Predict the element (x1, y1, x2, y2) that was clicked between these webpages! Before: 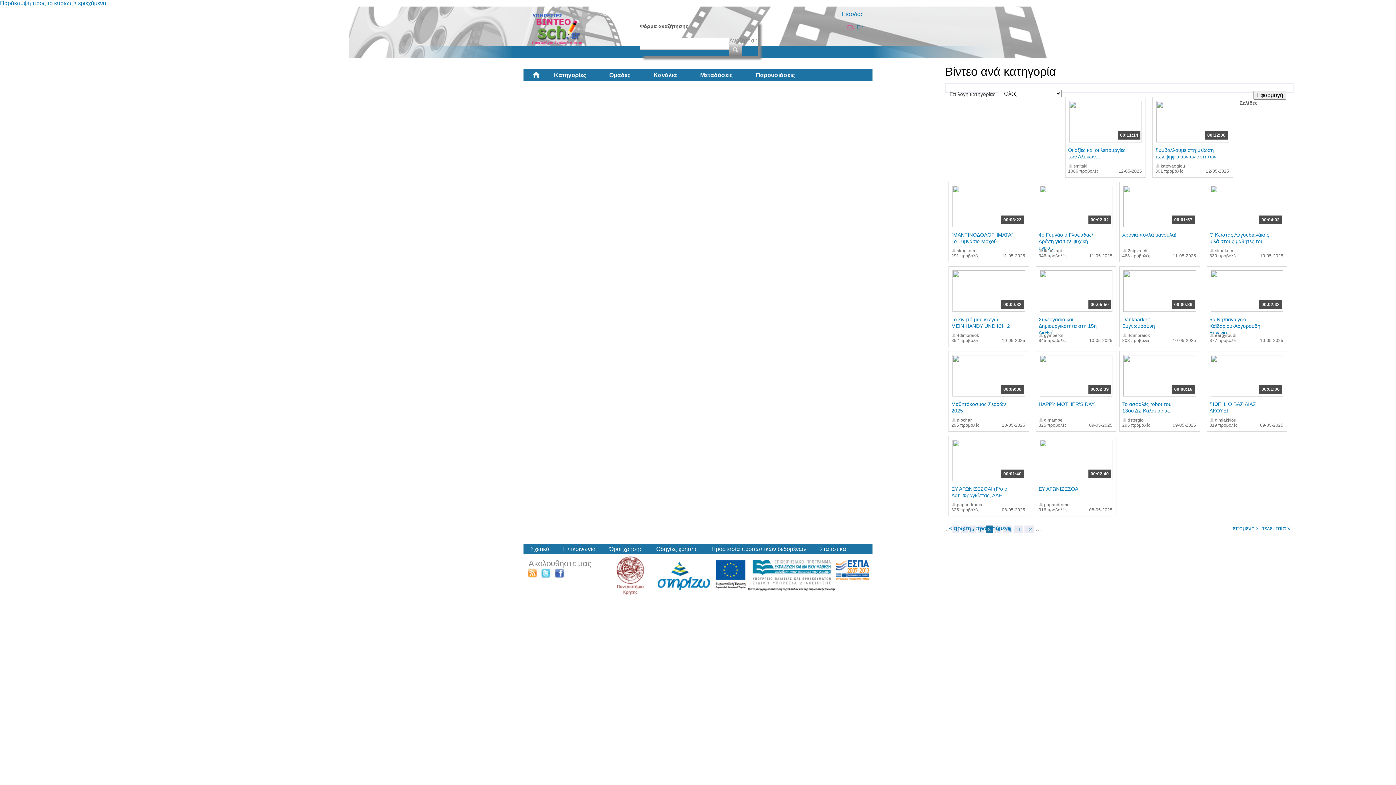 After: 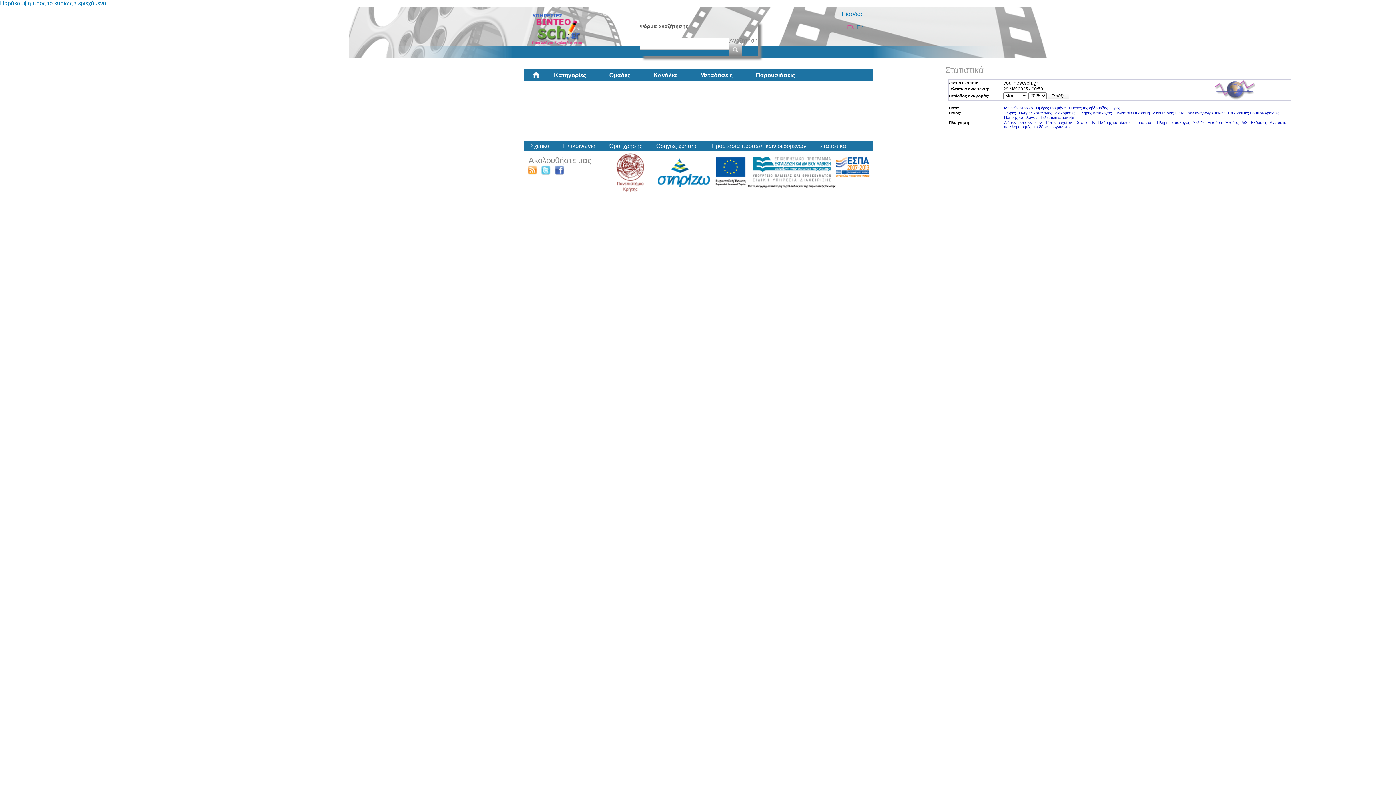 Action: bbox: (820, 546, 846, 552) label: Στατιστικά